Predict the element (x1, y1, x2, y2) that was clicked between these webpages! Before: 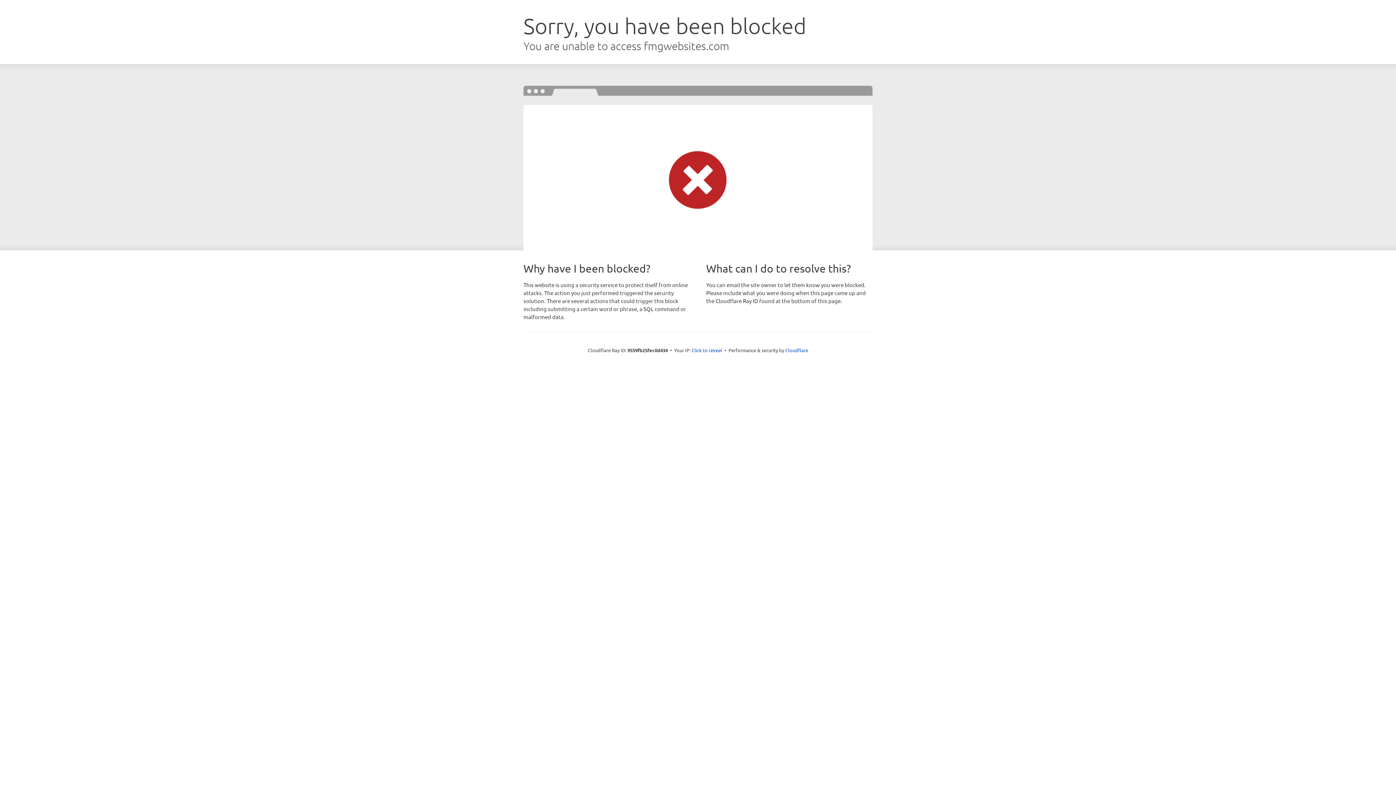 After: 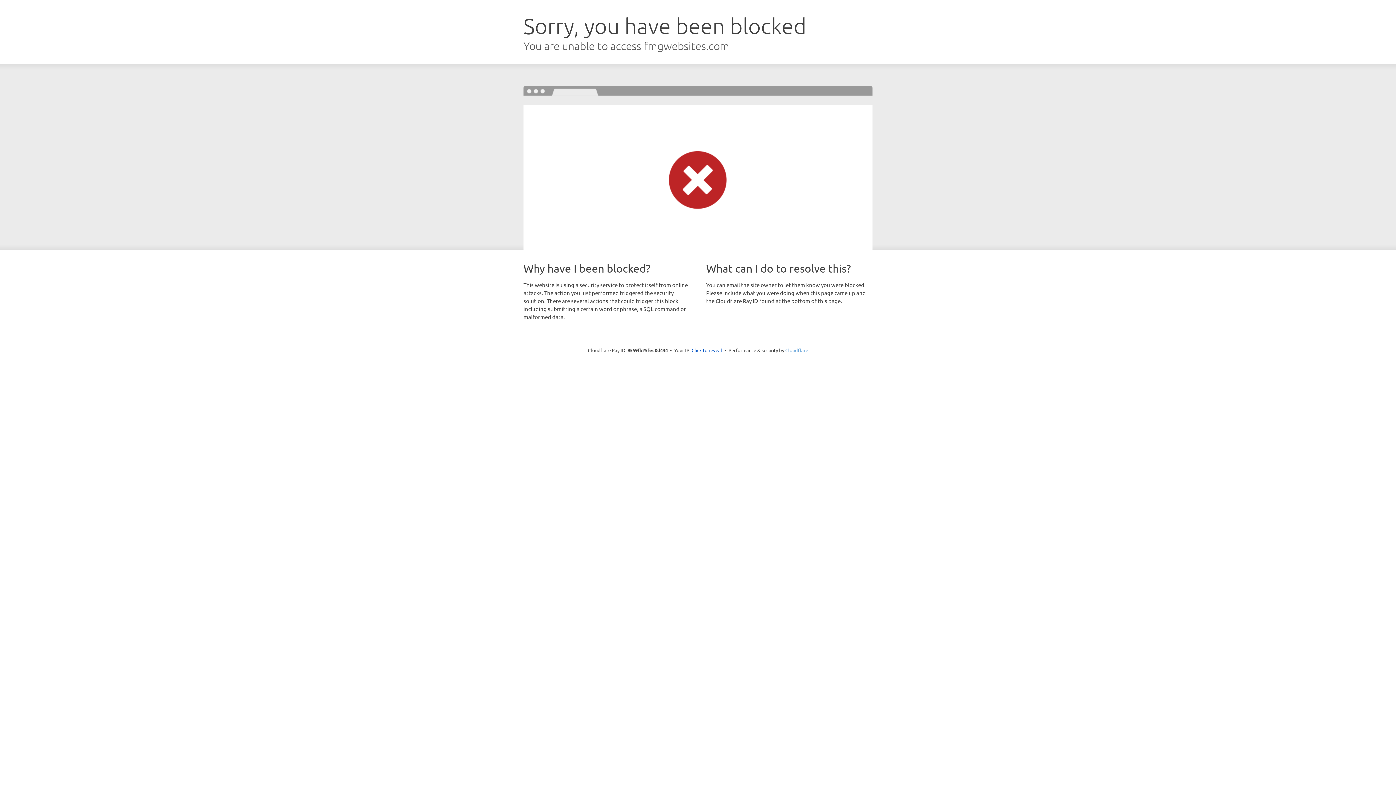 Action: bbox: (785, 347, 808, 353) label: Cloudflare